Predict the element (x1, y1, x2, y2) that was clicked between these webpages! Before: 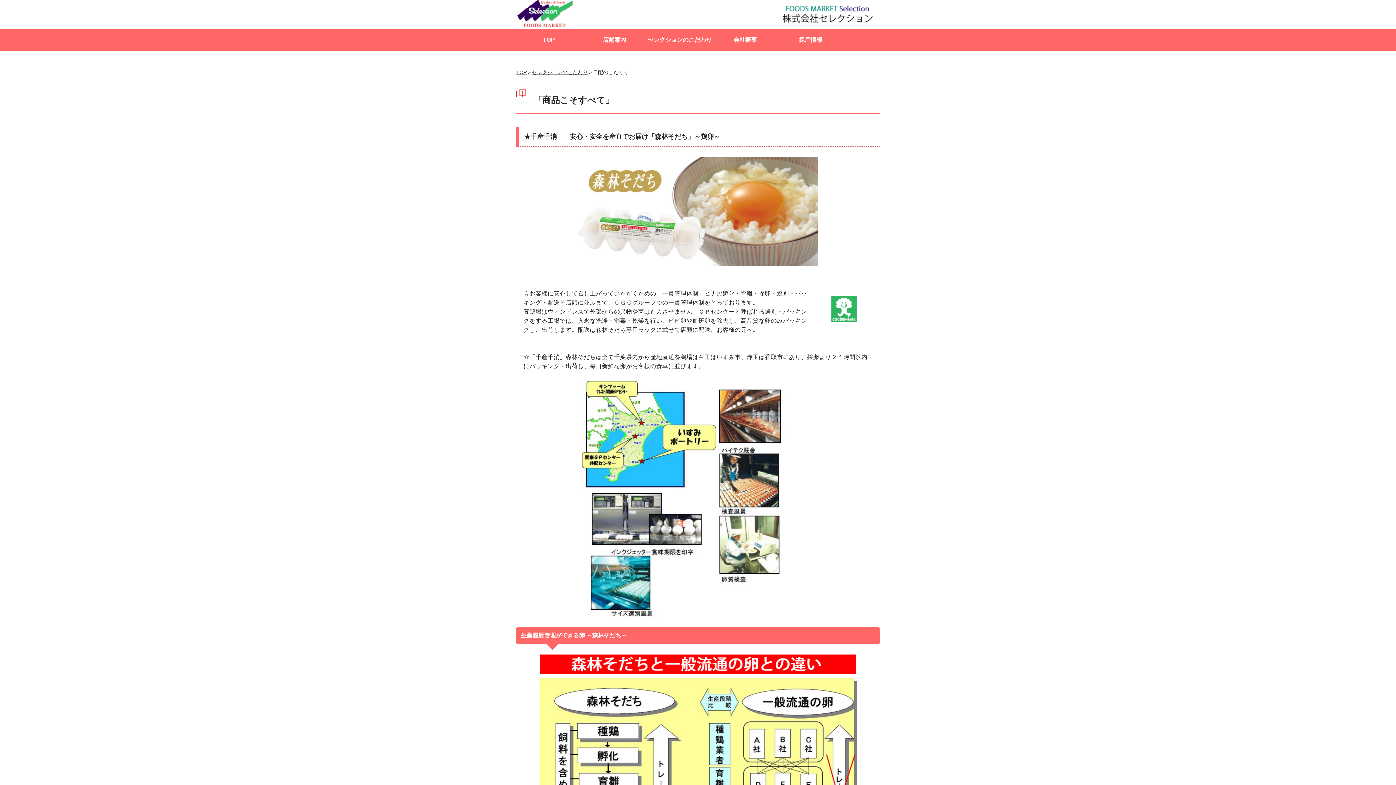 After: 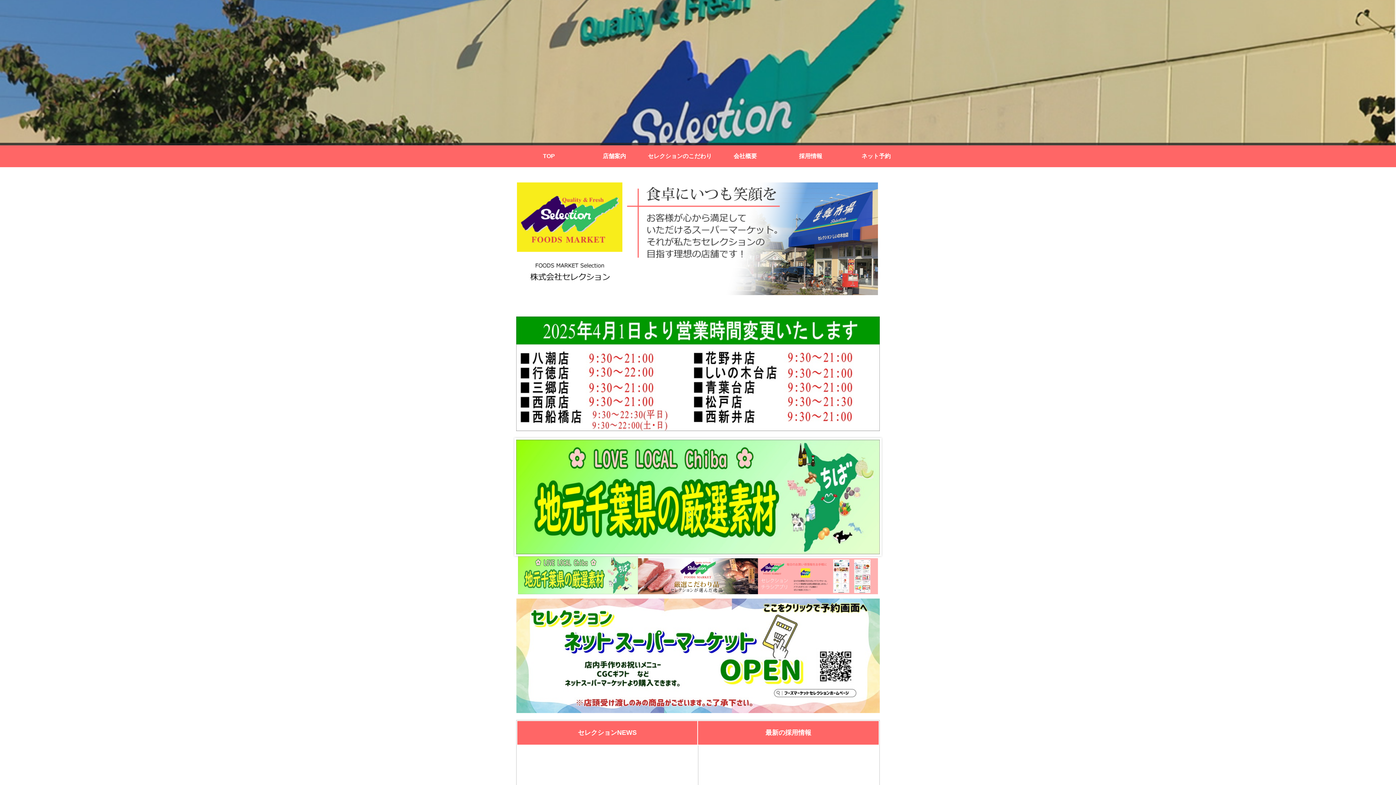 Action: label: TOP bbox: (516, 29, 581, 50)